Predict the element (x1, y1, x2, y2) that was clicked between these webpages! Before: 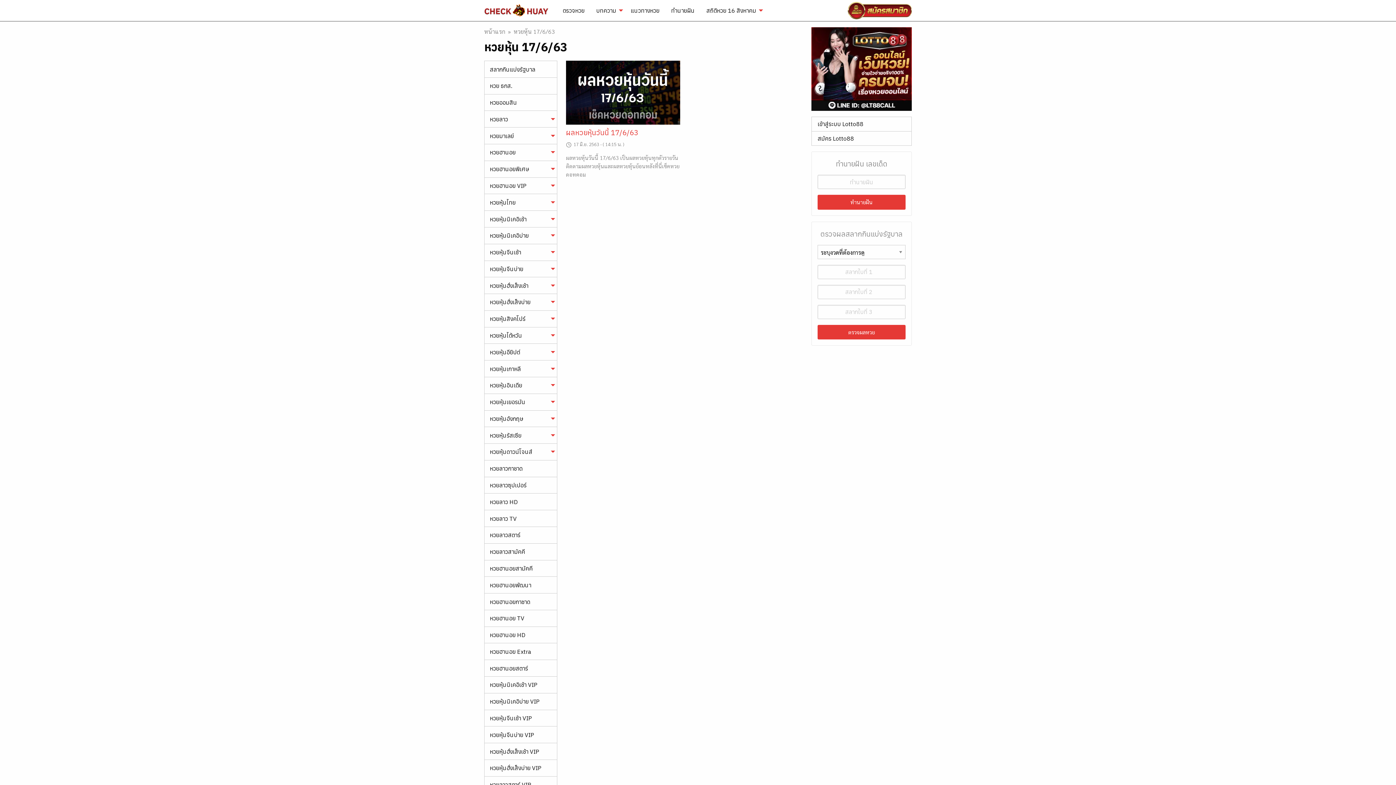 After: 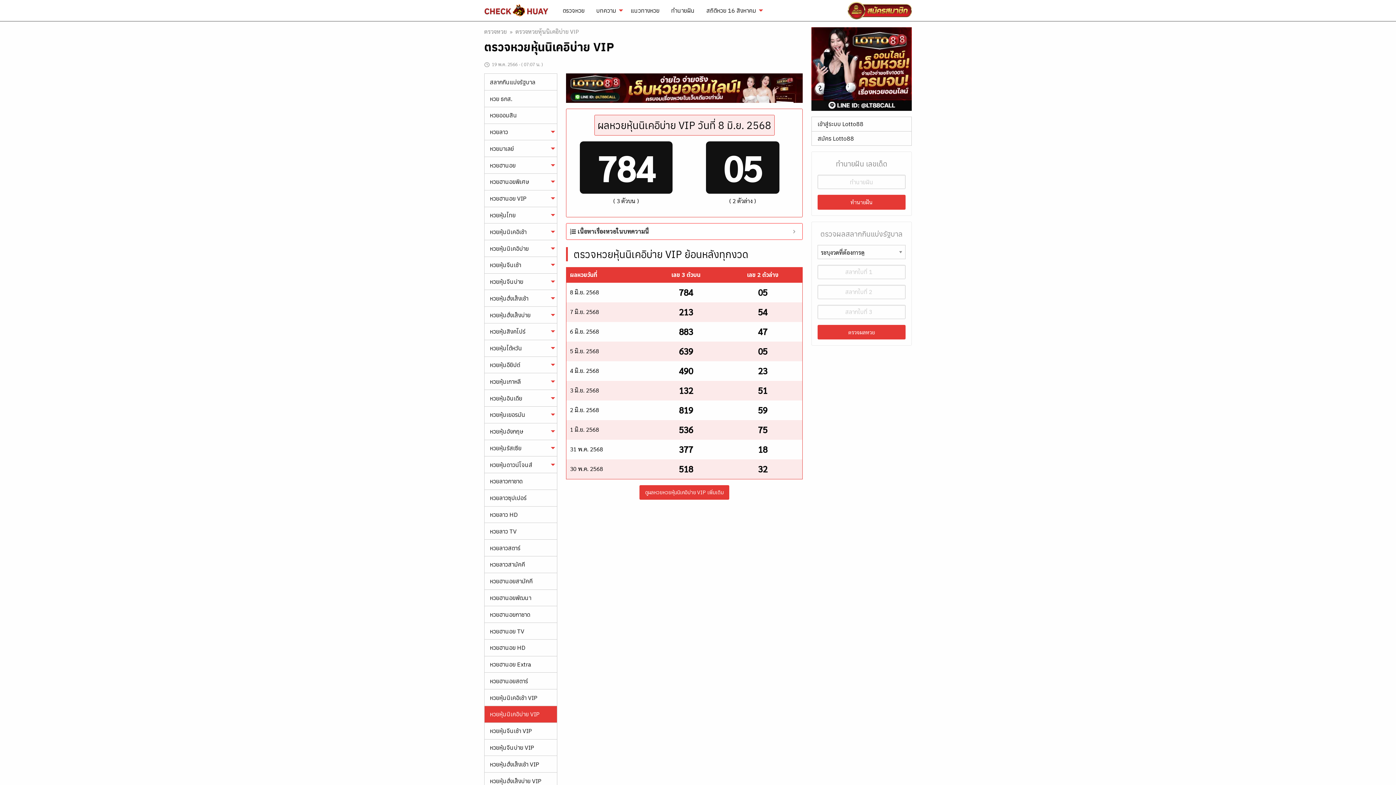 Action: label: หวยหุ้นนิเคอิบ่าย VIP bbox: (484, 693, 557, 710)